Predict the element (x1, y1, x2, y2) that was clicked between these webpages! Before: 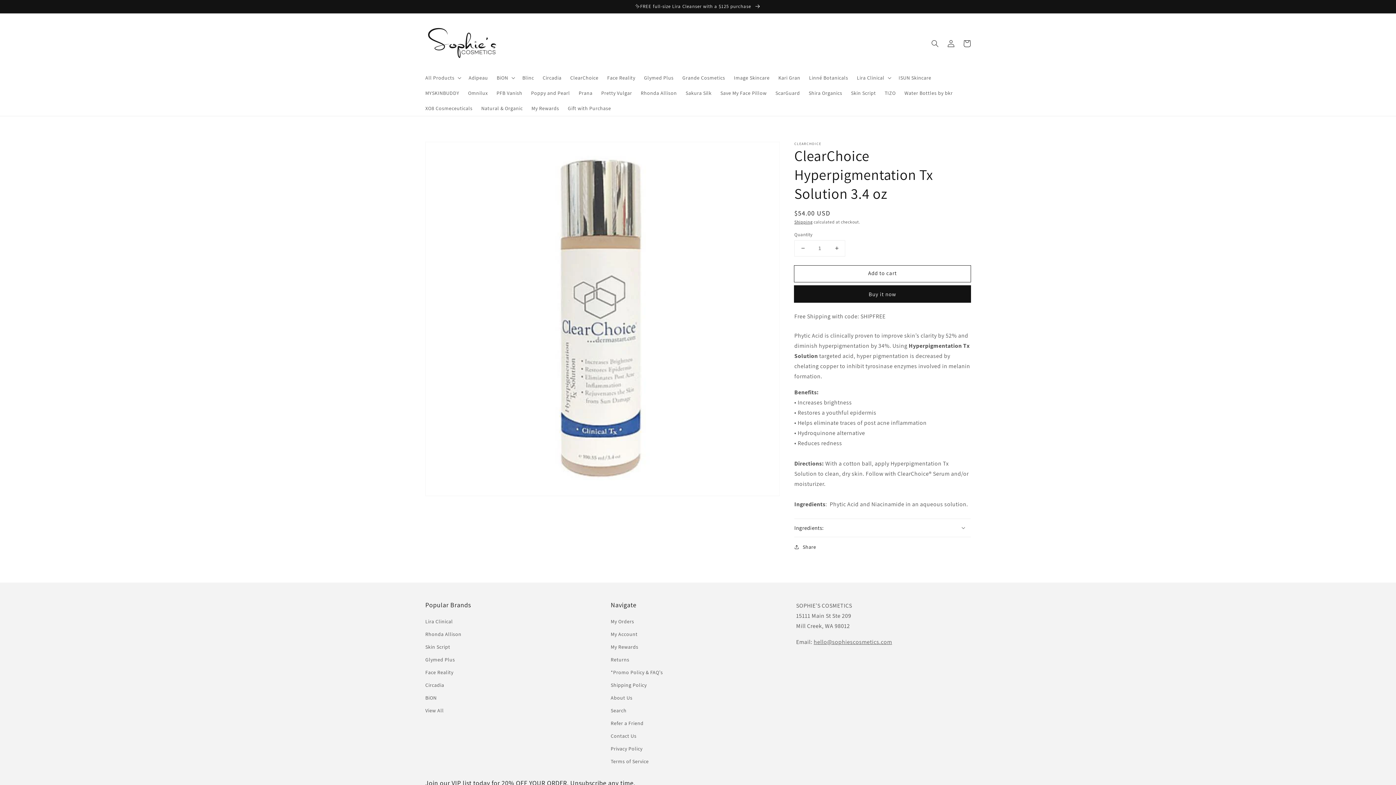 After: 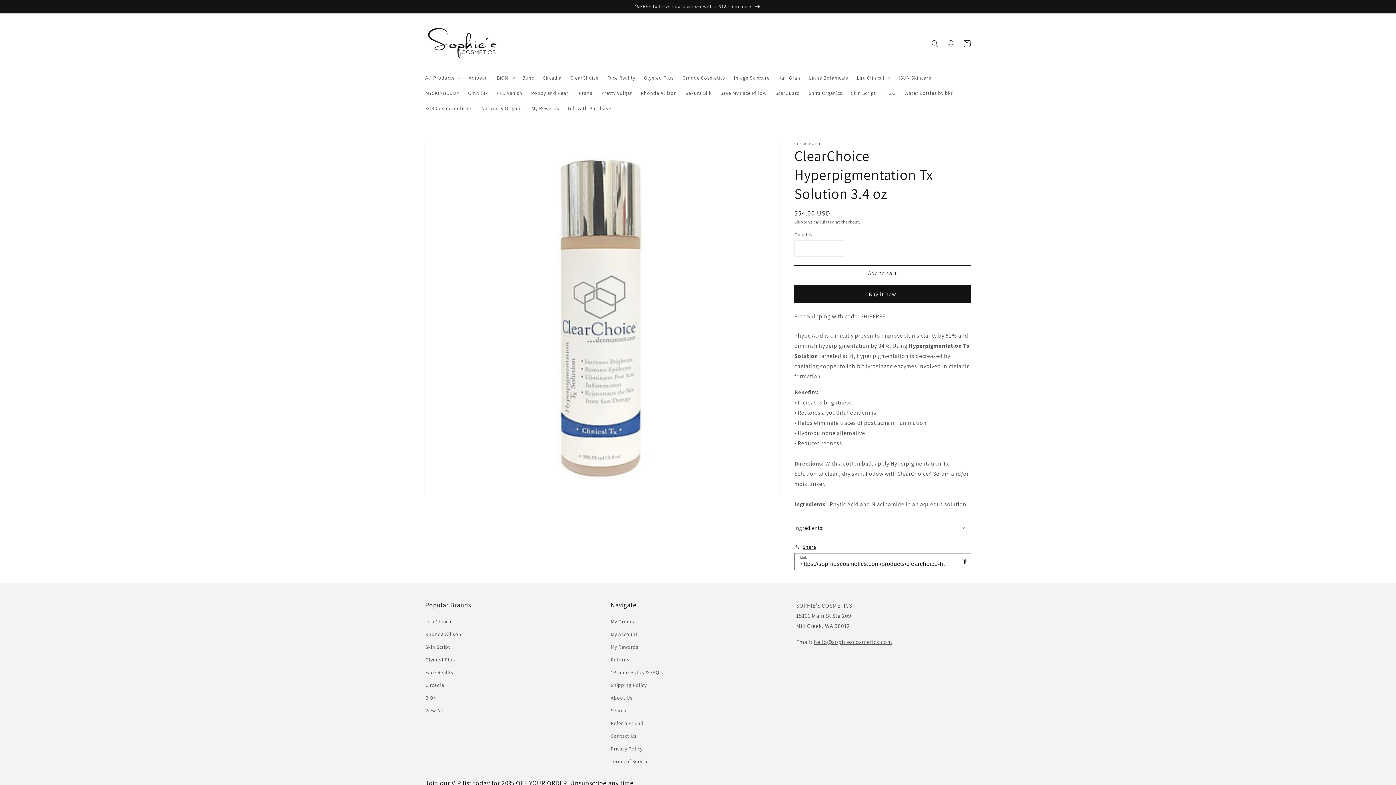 Action: label: Share bbox: (794, 542, 816, 551)